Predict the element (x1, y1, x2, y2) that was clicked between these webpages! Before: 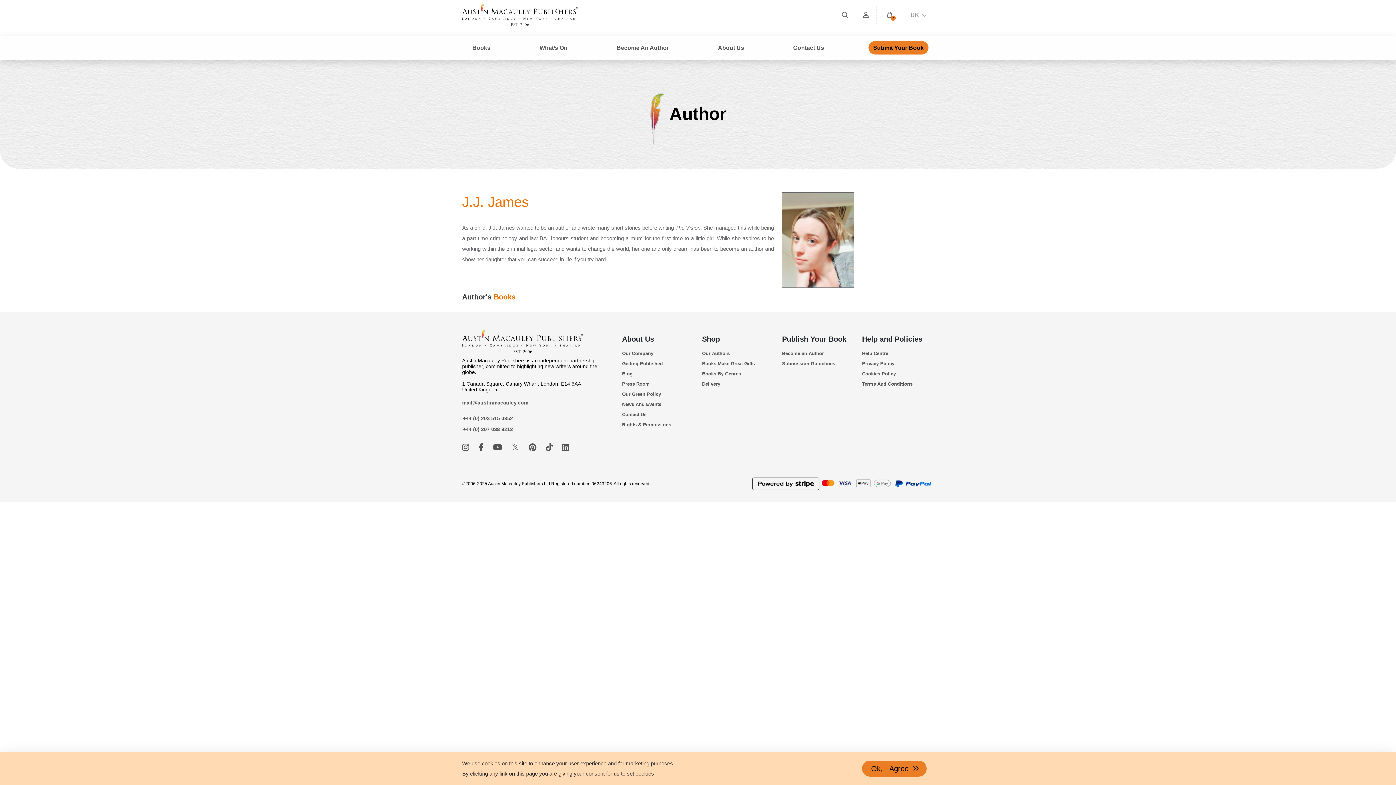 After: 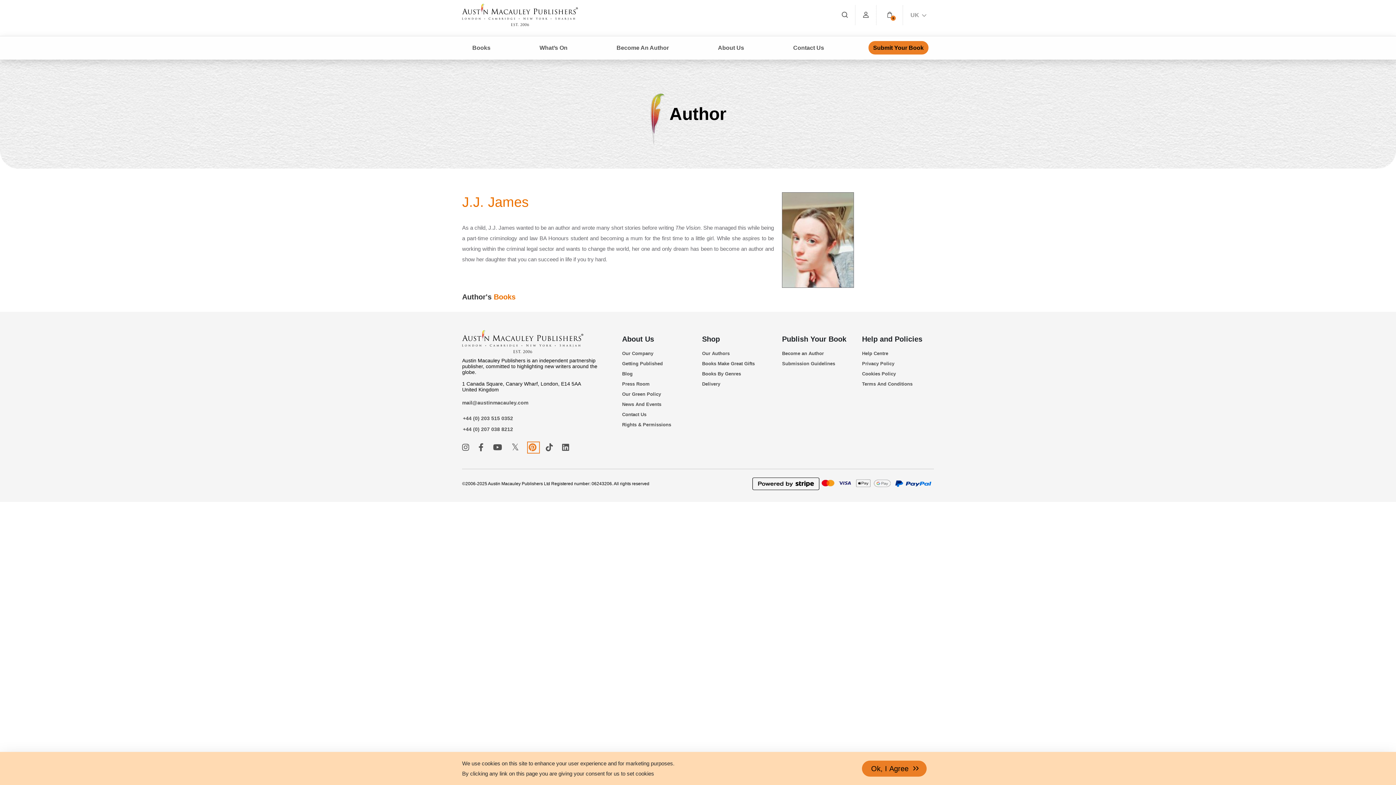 Action: label: Follow us on Pinterest bbox: (528, 443, 538, 452)